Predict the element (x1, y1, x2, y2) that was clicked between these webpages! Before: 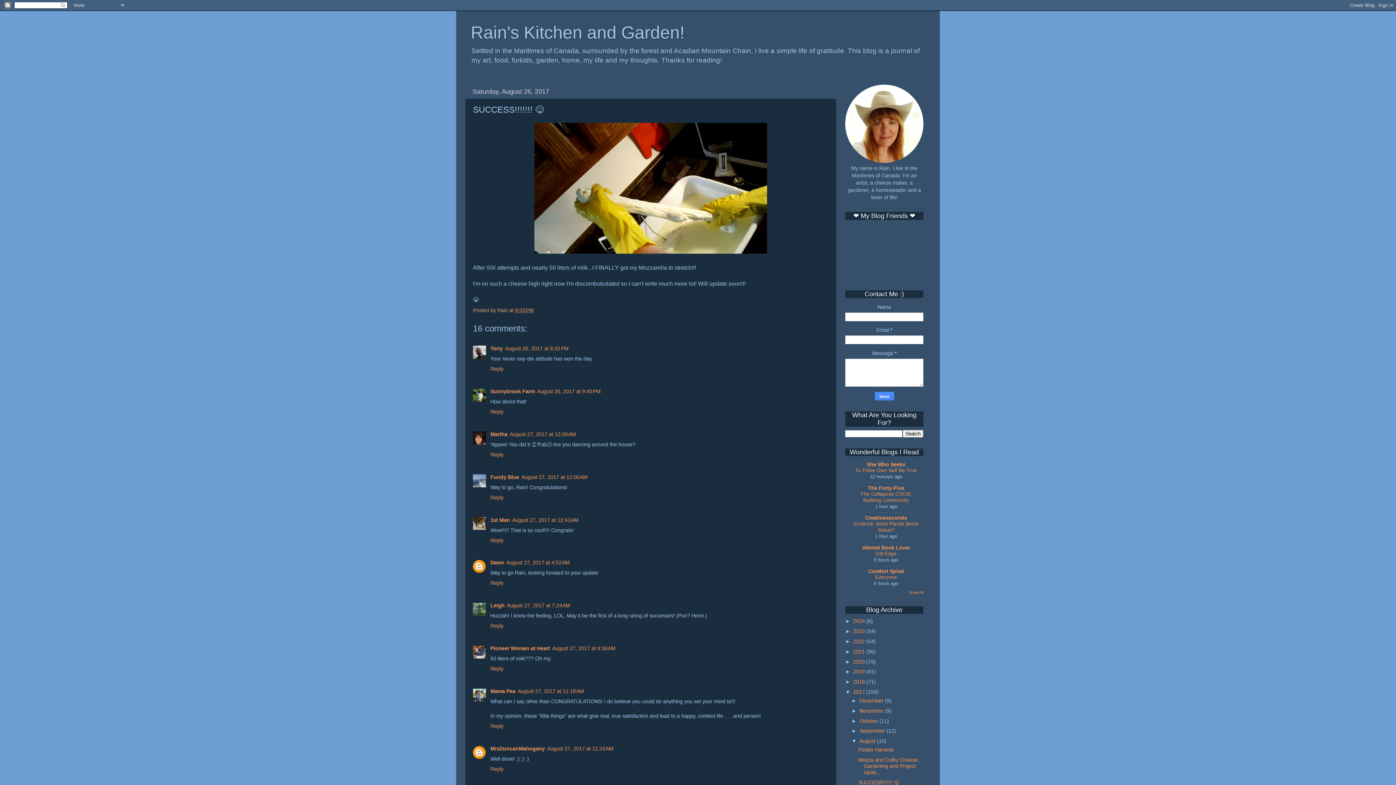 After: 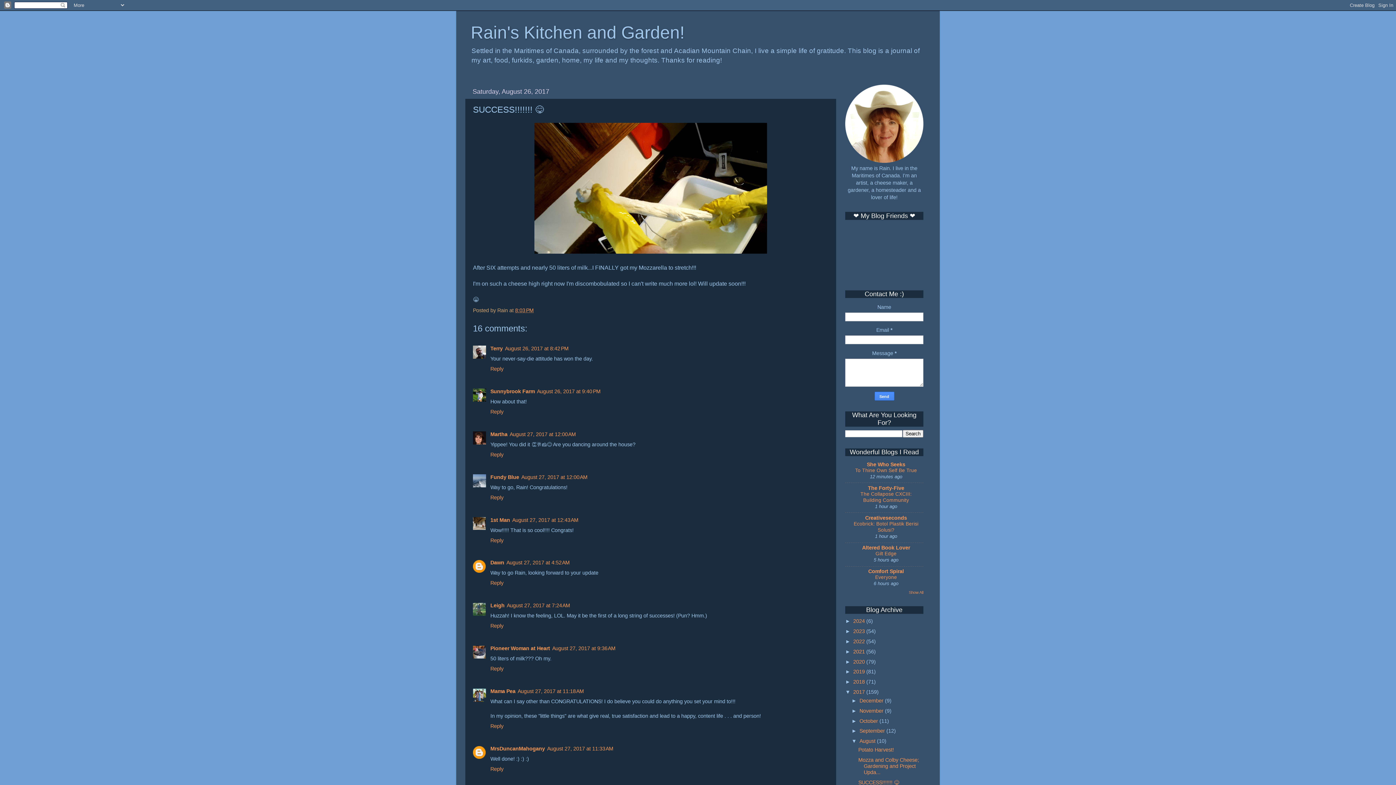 Action: label: 2021  bbox: (853, 649, 866, 654)